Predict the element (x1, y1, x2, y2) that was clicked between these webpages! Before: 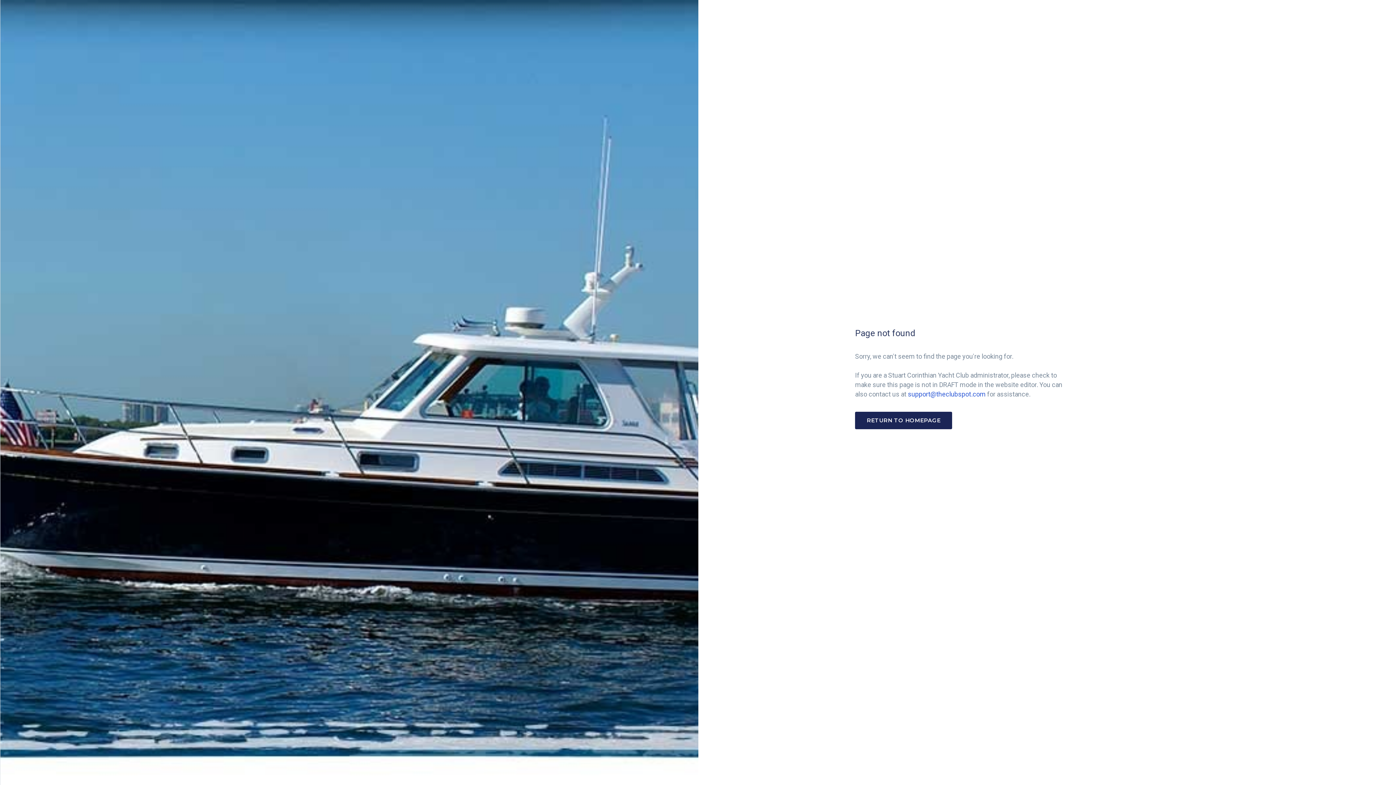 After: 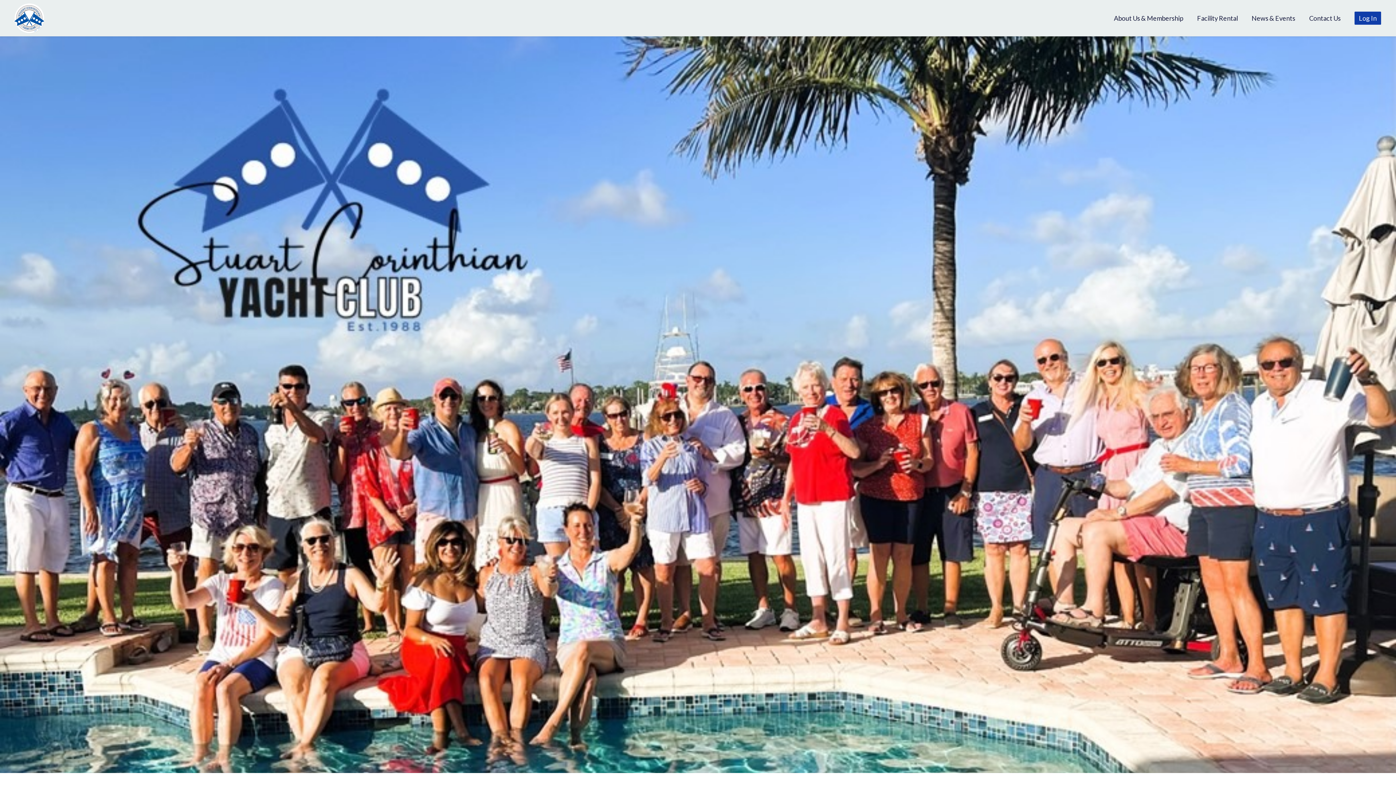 Action: bbox: (856, 412, 951, 428)